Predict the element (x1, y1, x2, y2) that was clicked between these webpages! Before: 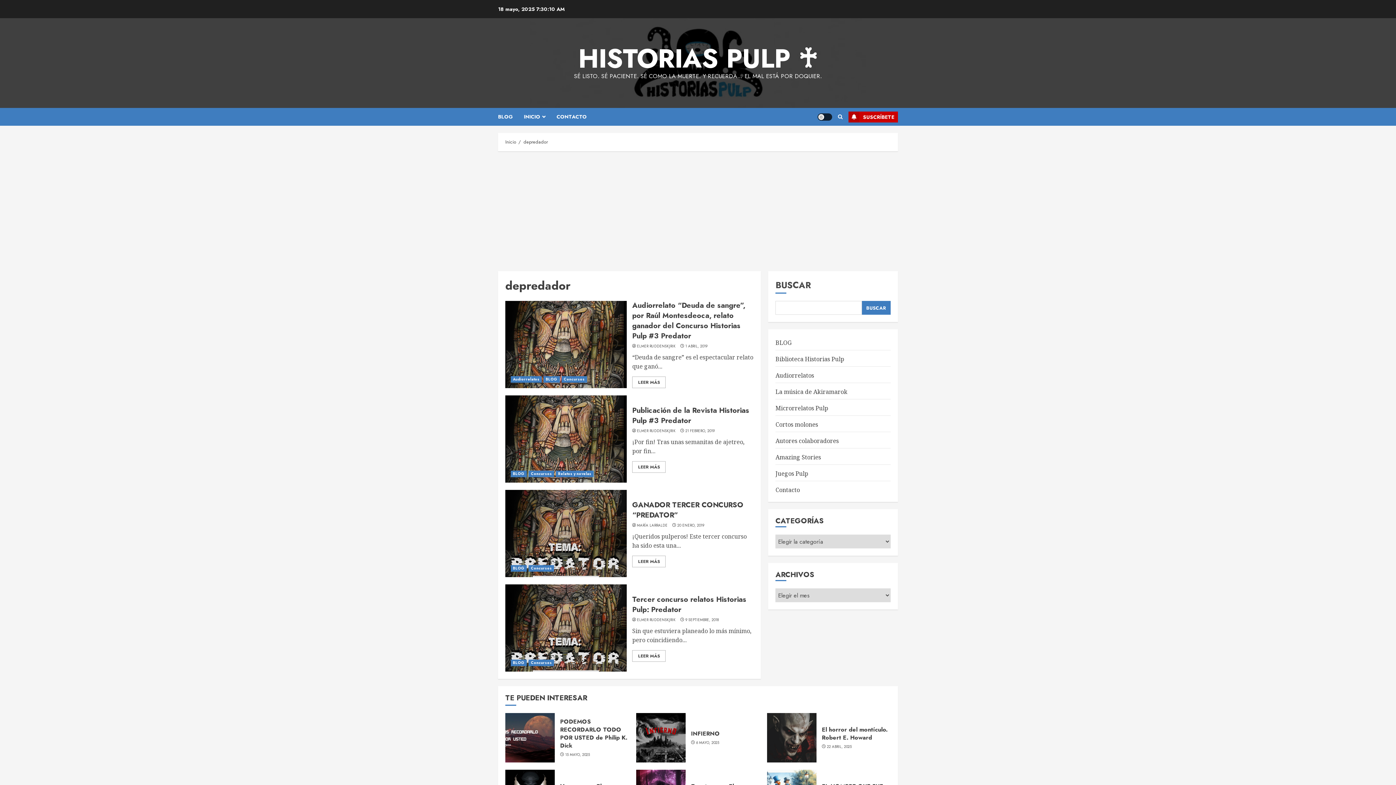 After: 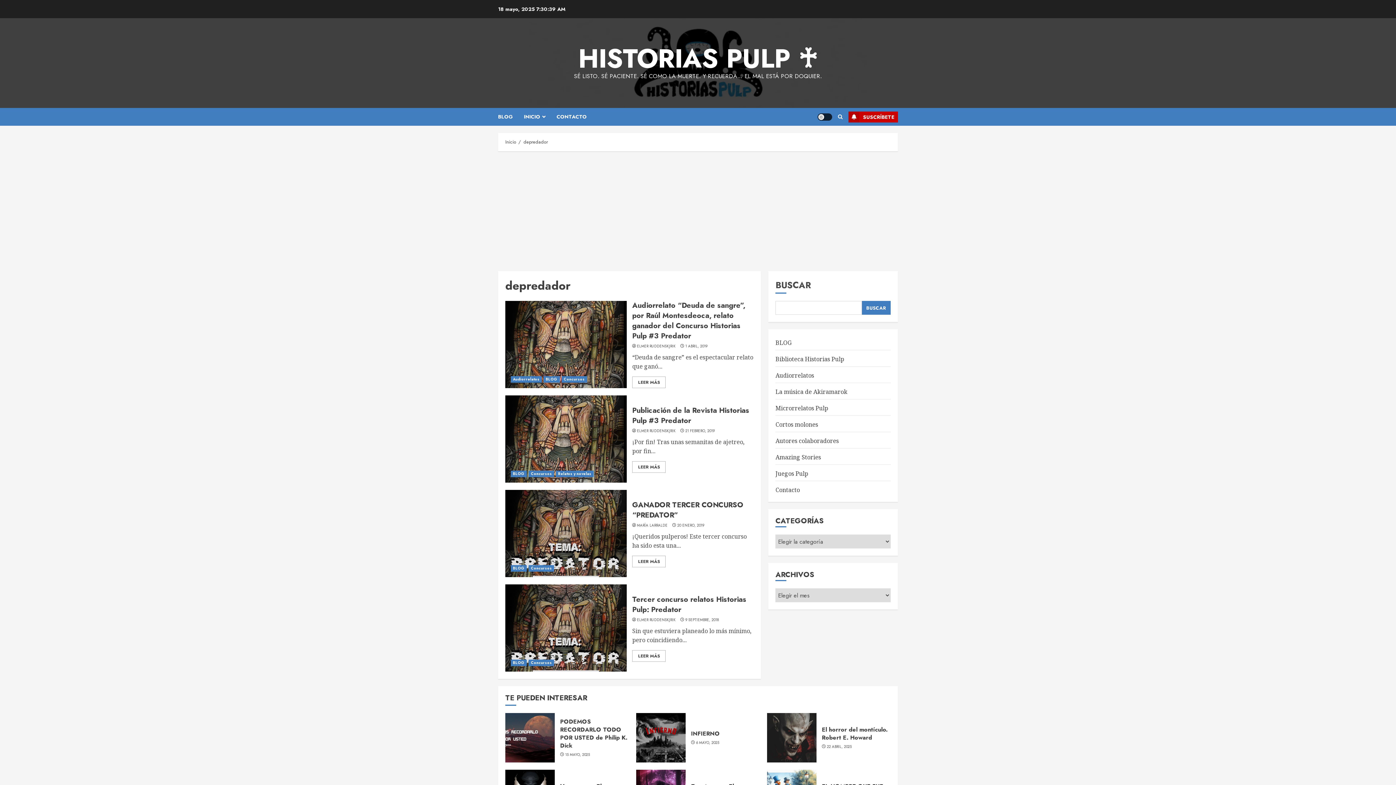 Action: bbox: (862, 301, 890, 314) label: Buscar